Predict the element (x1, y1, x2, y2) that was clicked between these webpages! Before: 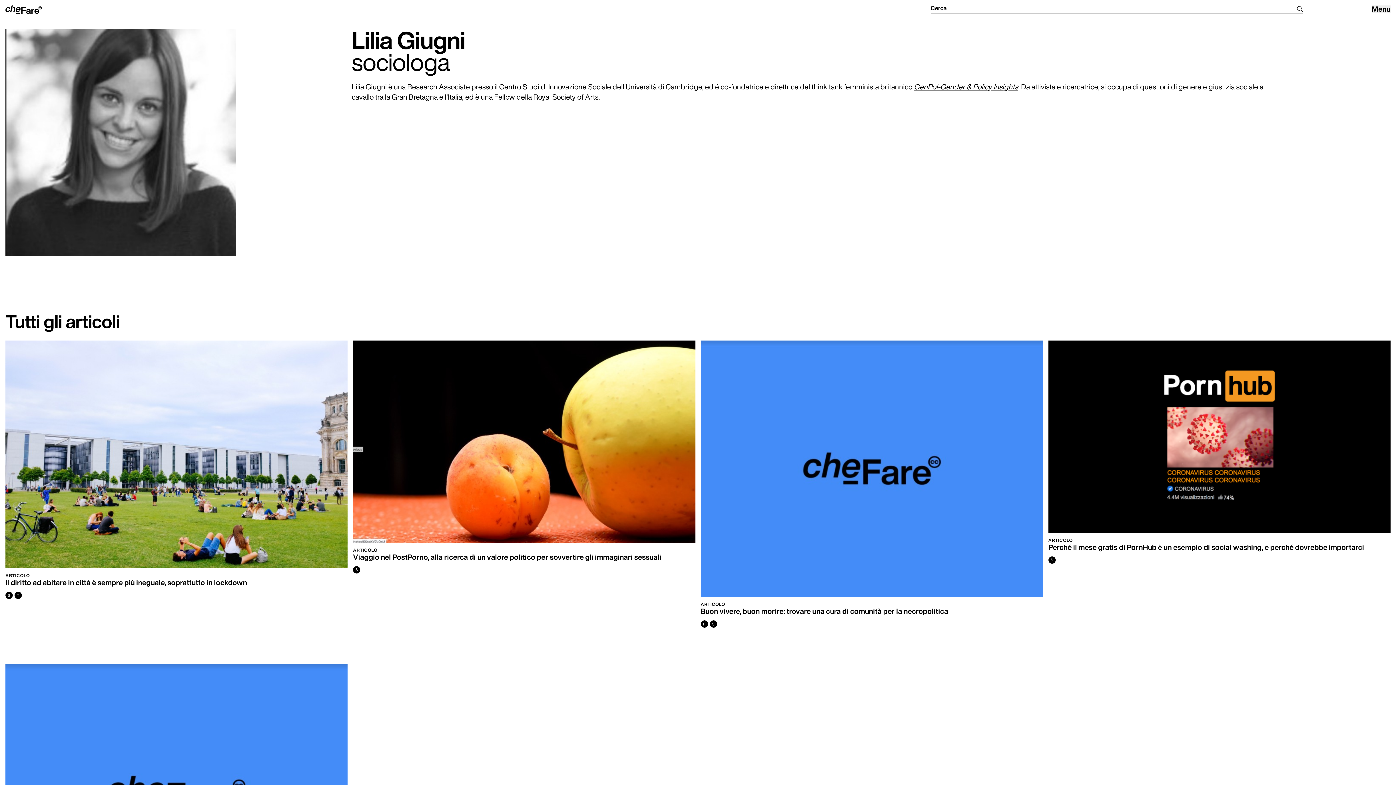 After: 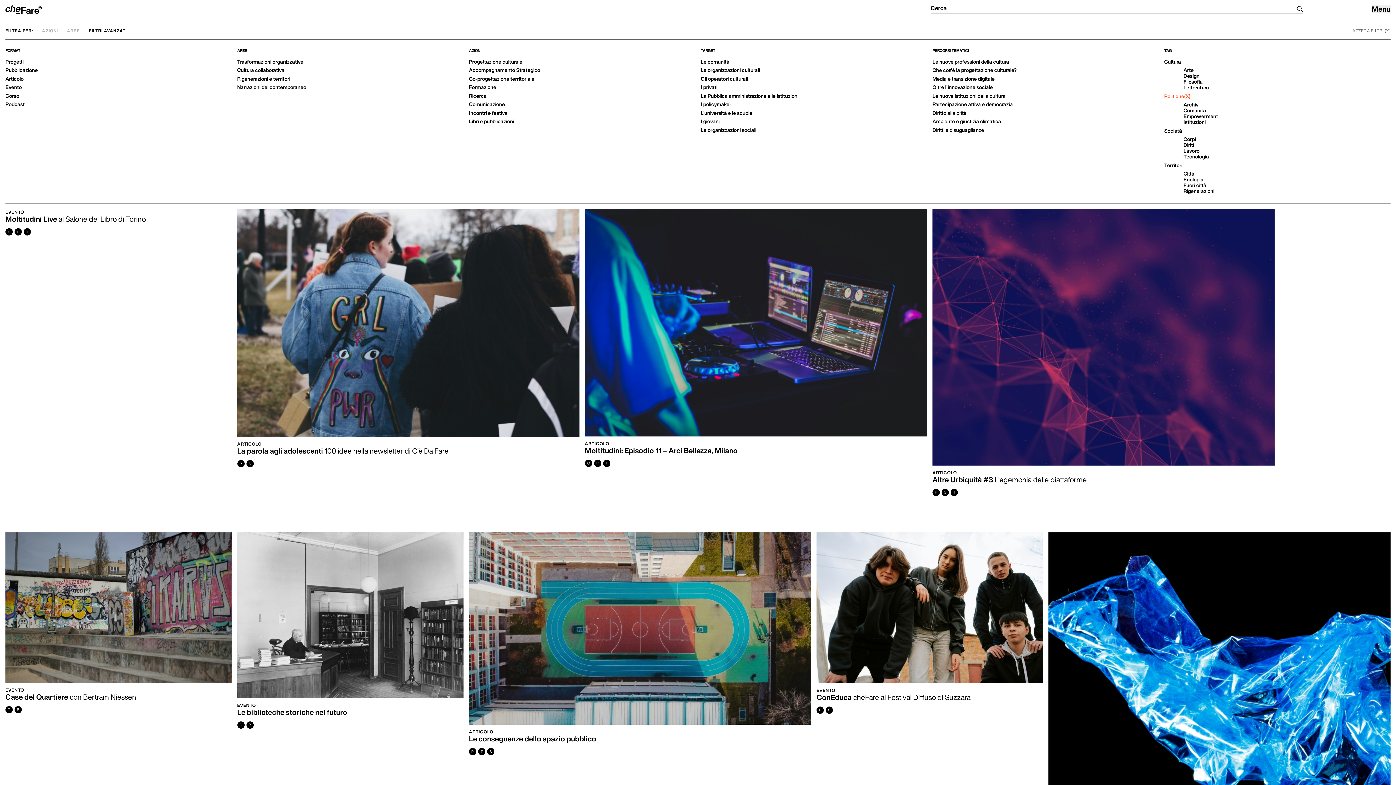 Action: bbox: (700, 620, 708, 628) label: P
olitiche